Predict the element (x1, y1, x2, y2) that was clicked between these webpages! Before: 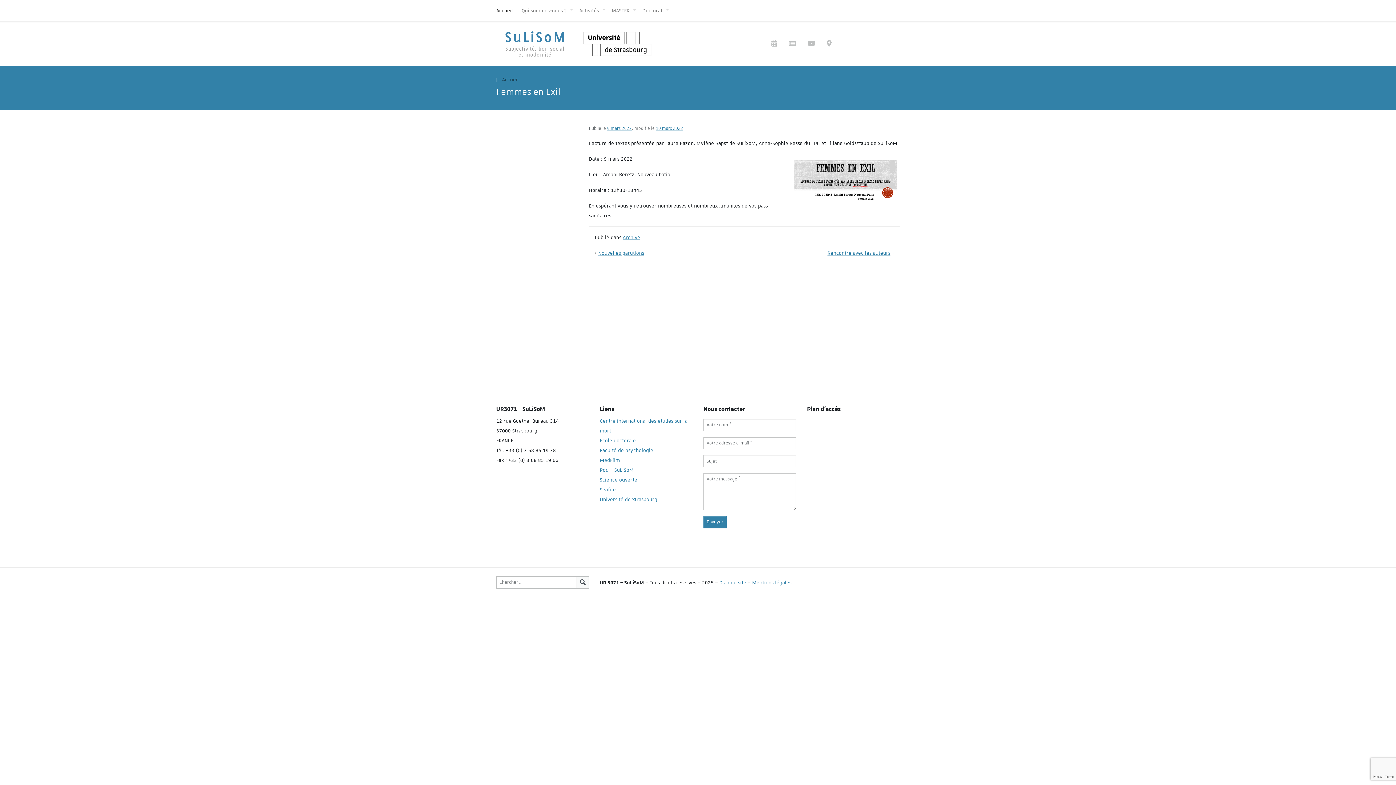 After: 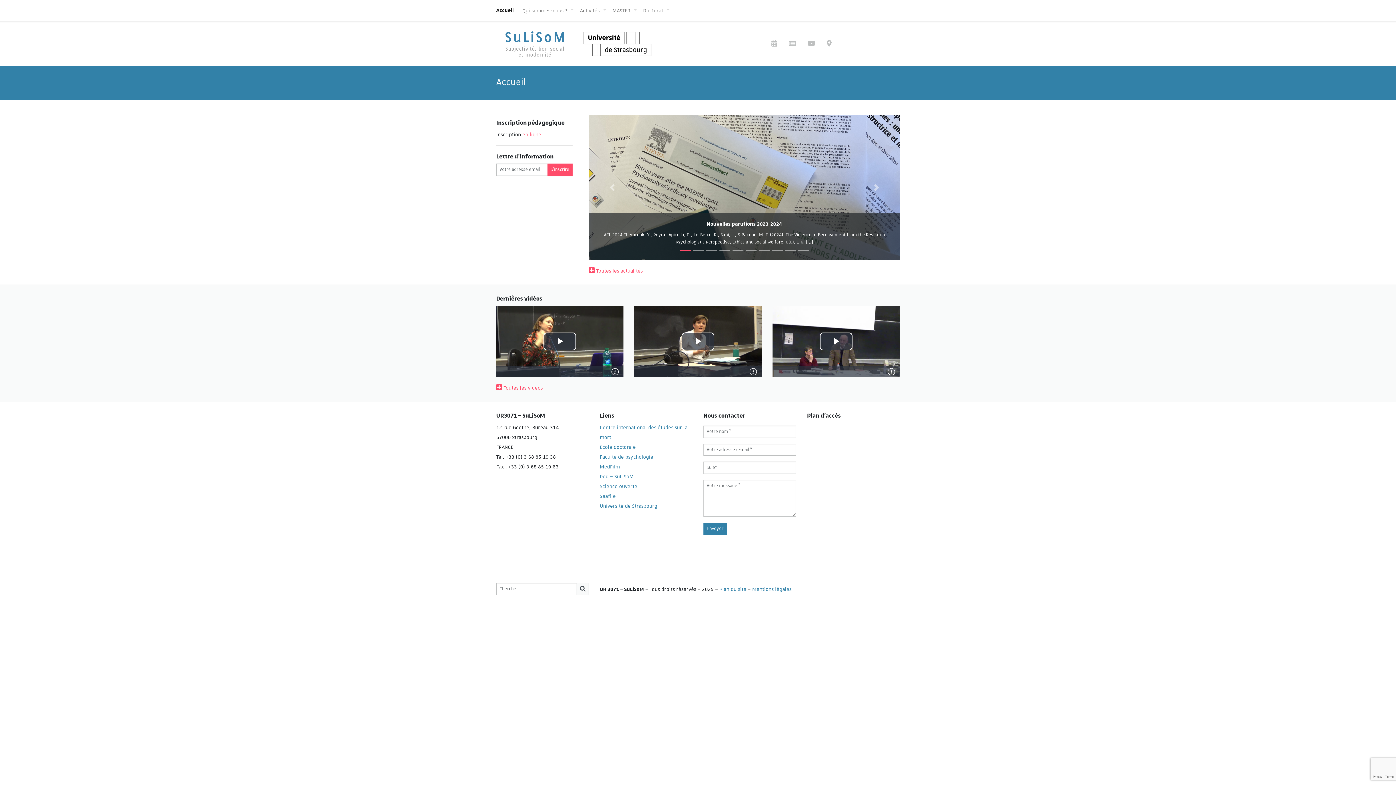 Action: bbox: (496, 40, 573, 46)